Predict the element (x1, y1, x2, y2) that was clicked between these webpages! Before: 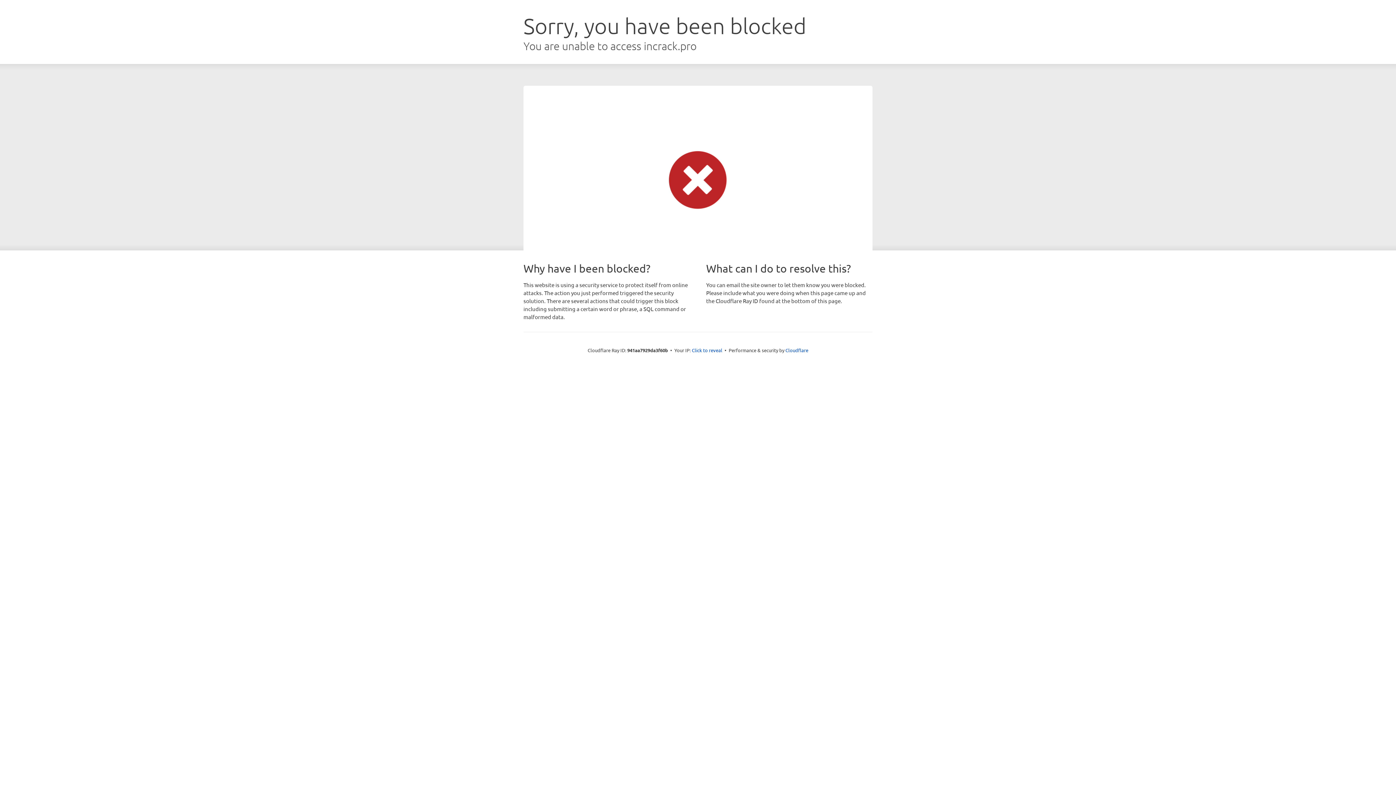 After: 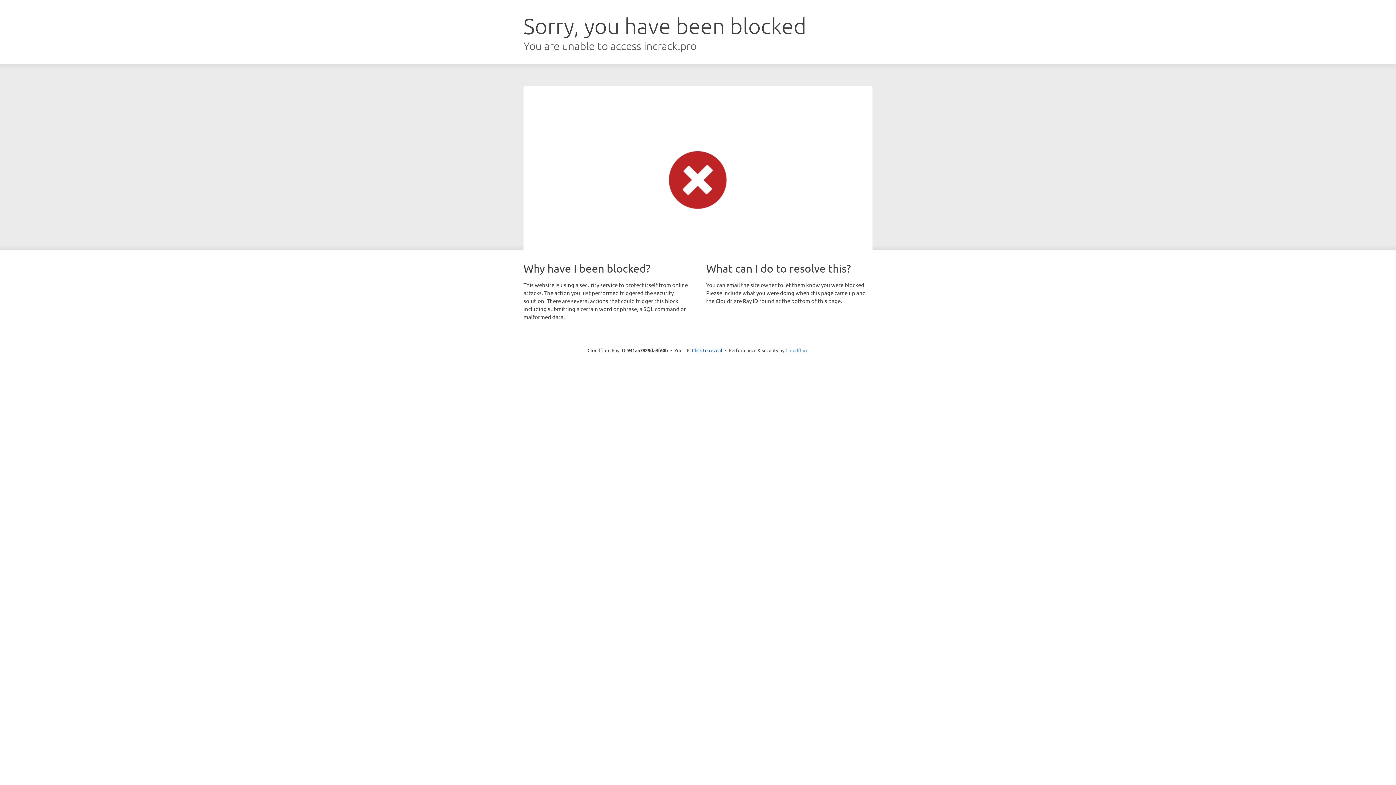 Action: bbox: (785, 347, 808, 353) label: Cloudflare